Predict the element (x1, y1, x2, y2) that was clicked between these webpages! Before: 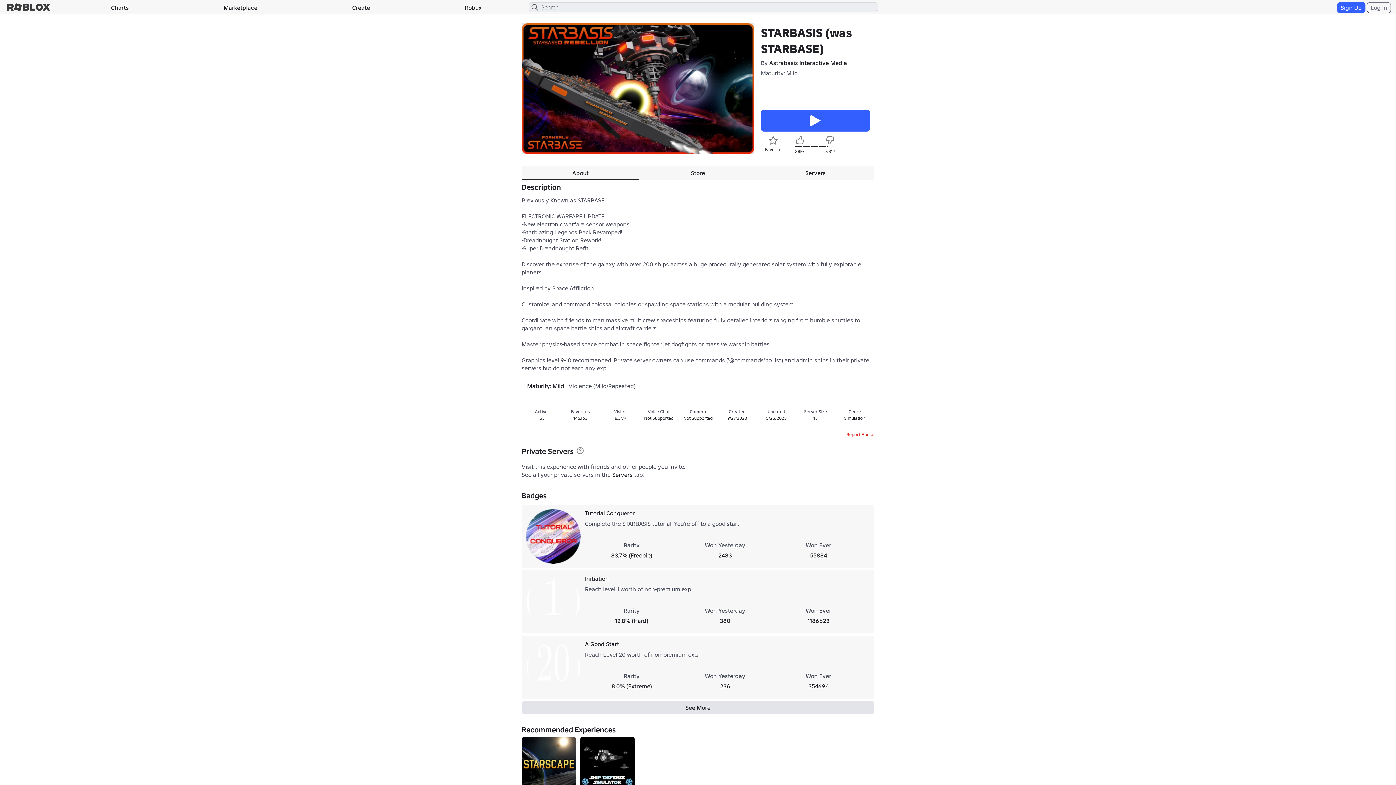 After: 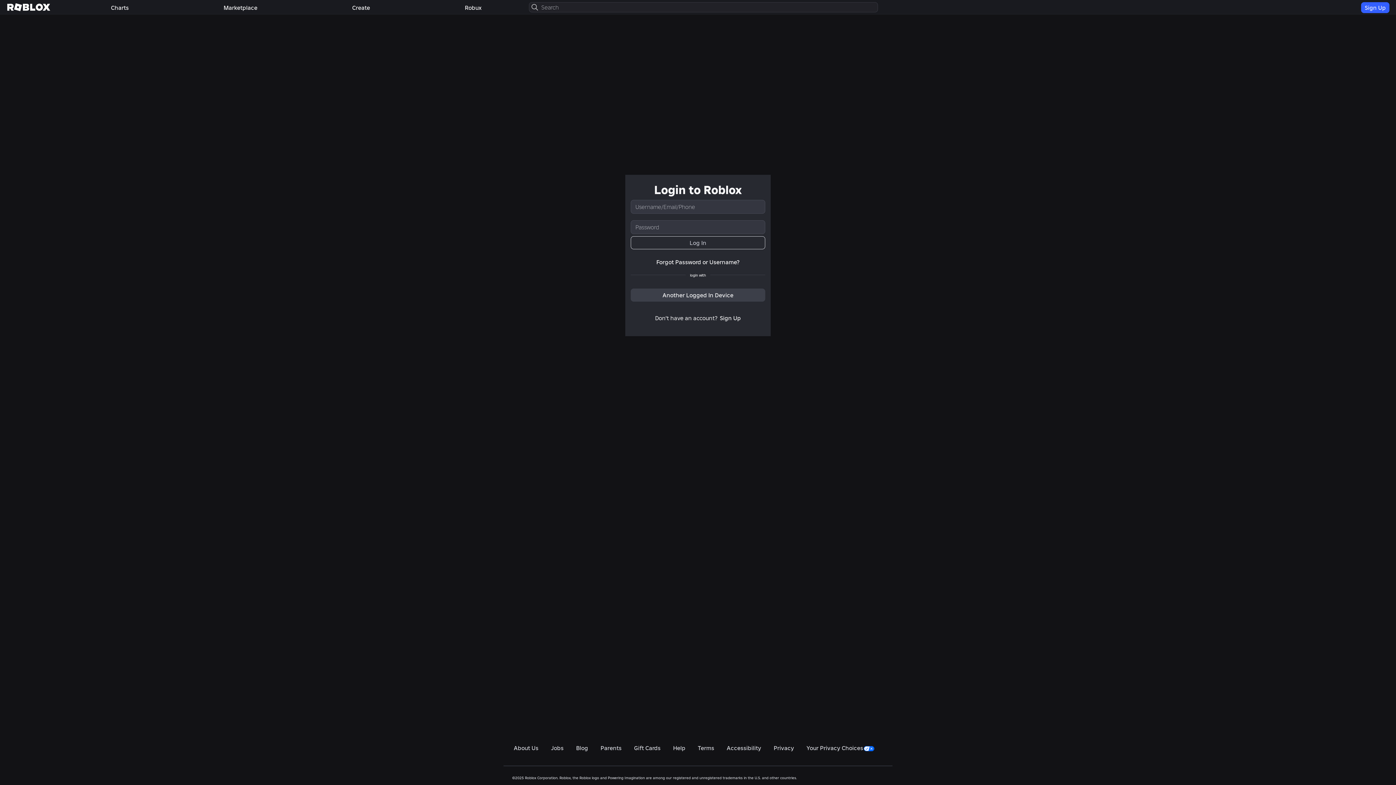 Action: bbox: (7, 0, 50, 14)